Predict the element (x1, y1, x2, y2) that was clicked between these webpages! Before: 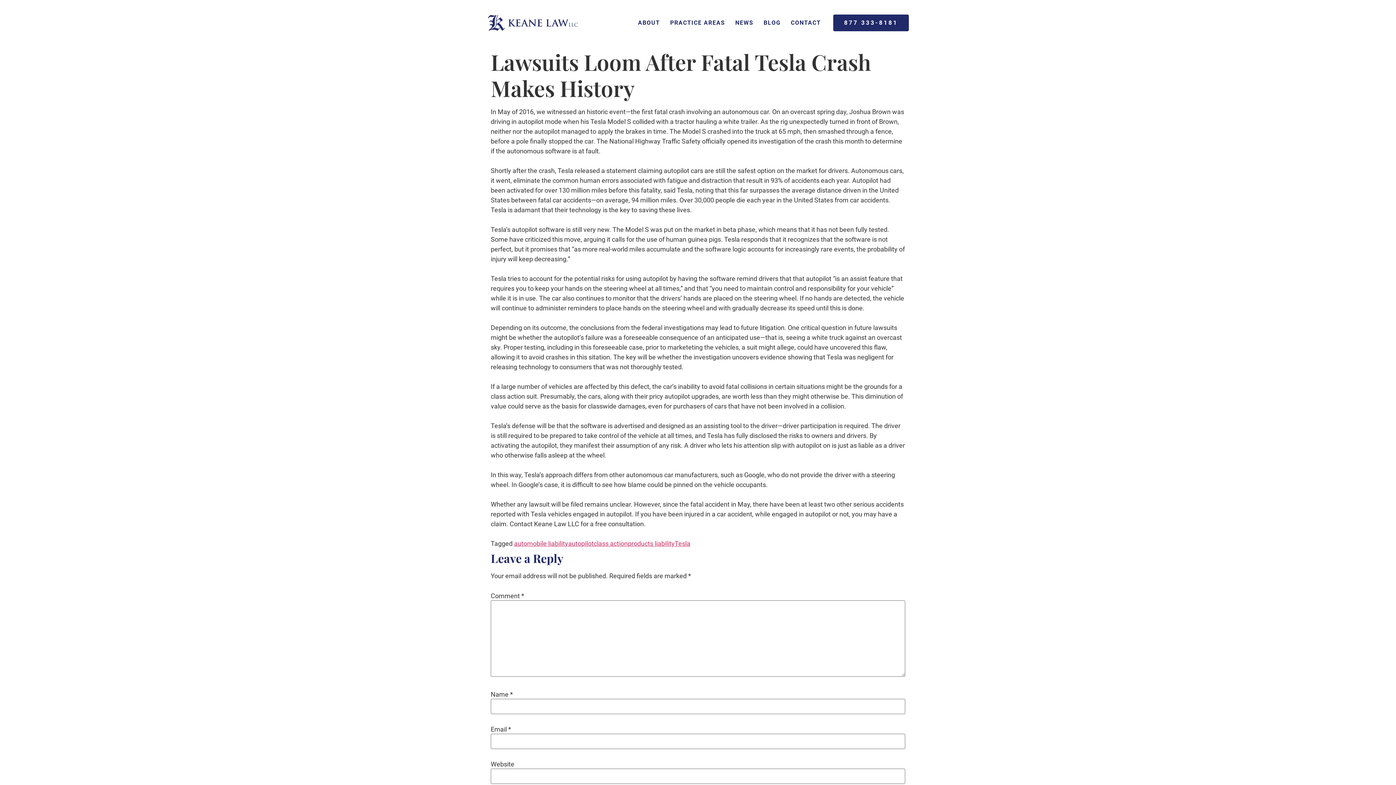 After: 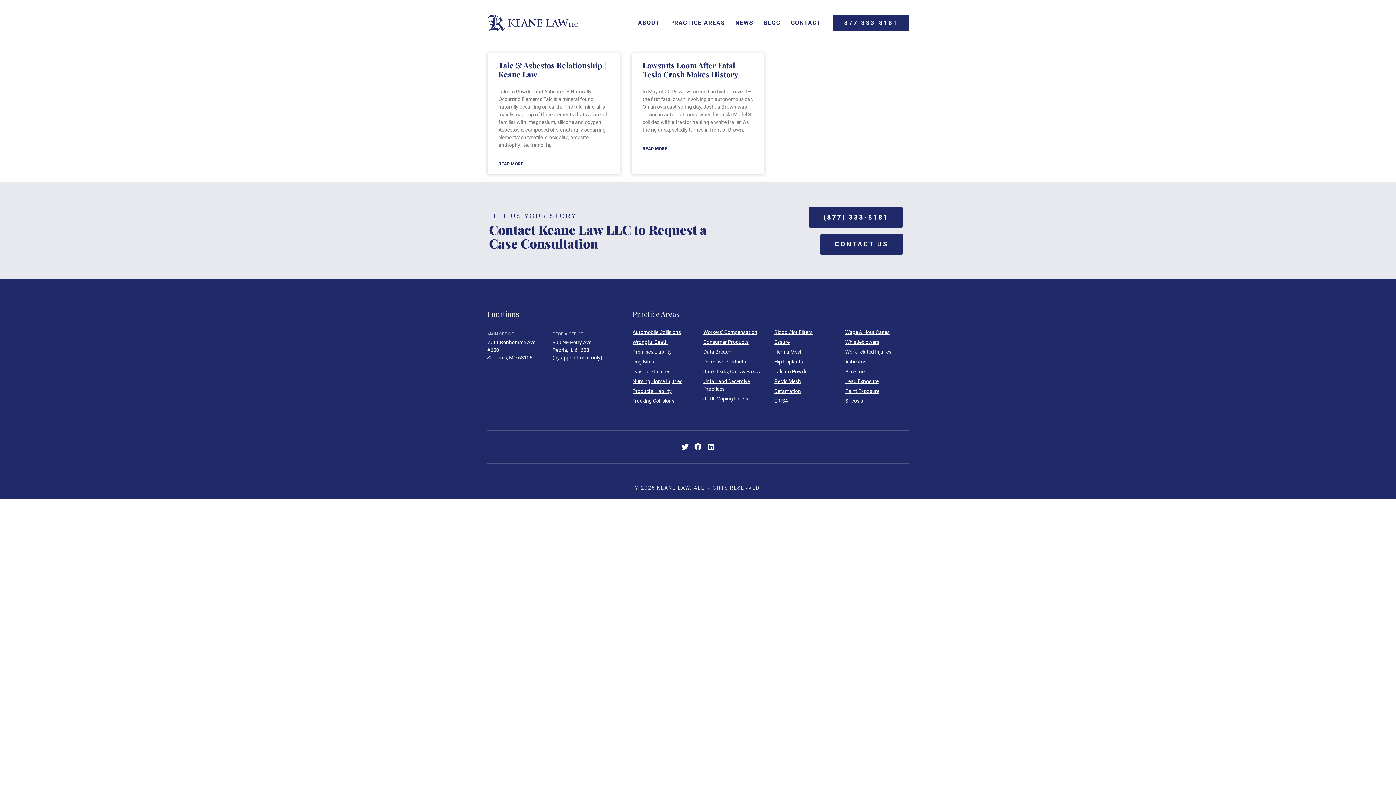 Action: bbox: (514, 540, 568, 547) label: automobile liability